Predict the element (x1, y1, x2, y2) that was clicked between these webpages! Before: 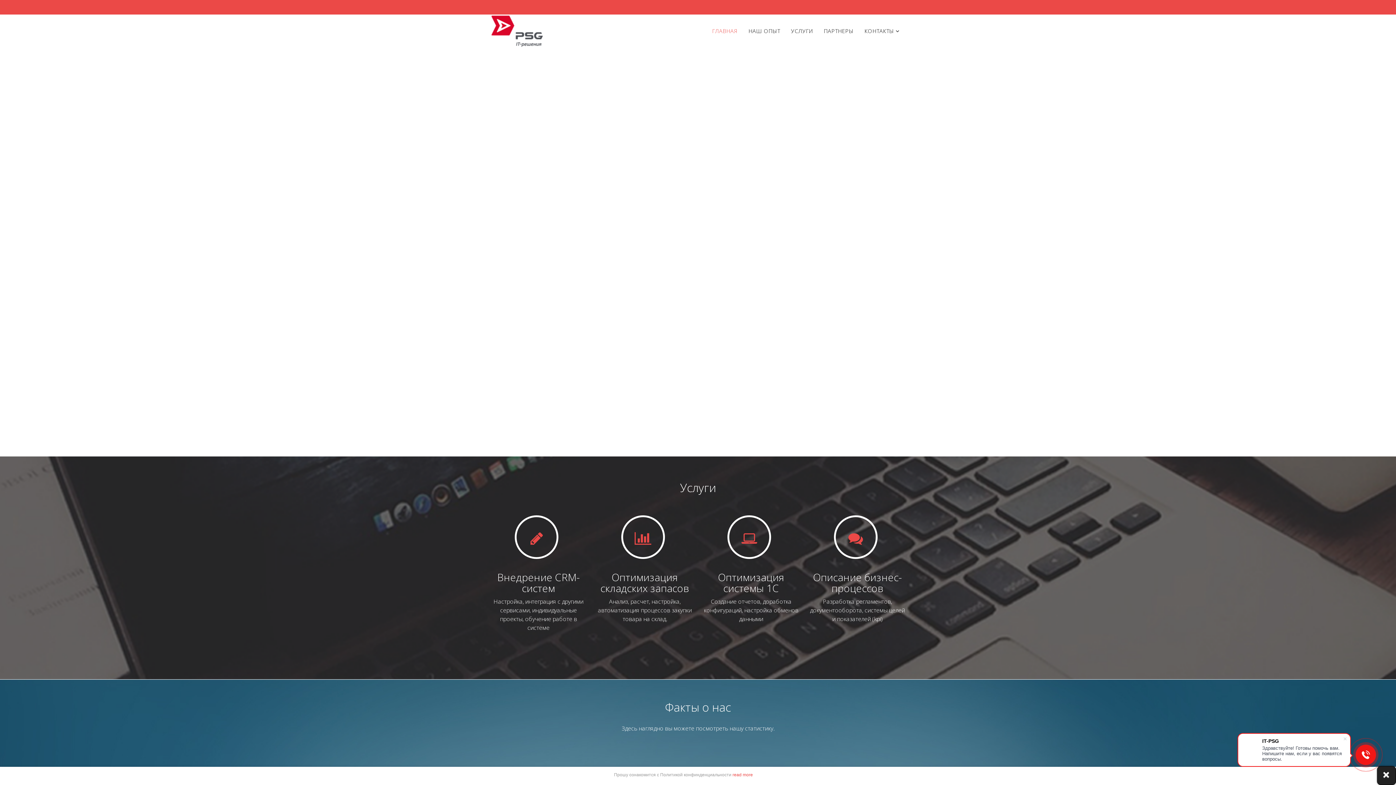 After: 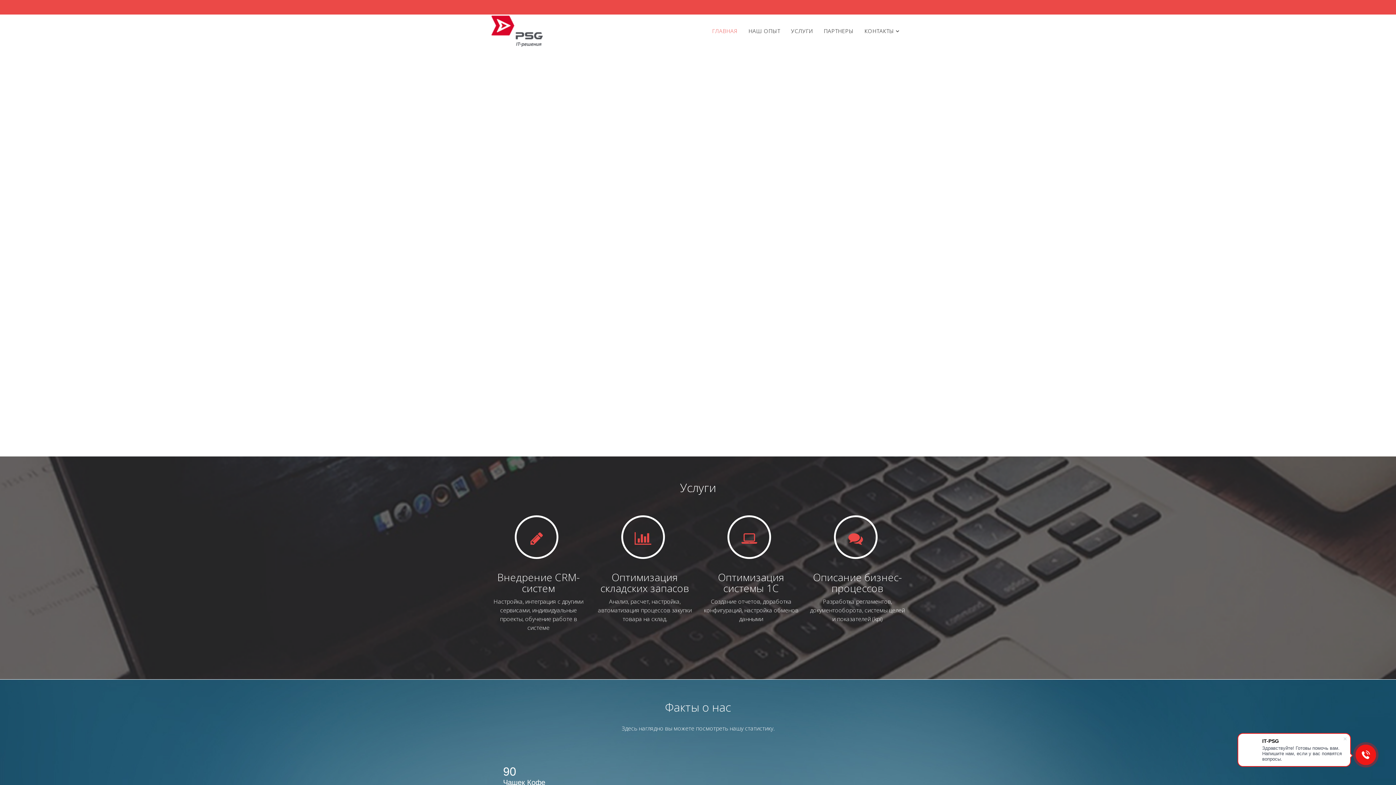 Action: bbox: (706, 14, 743, 47) label: ГЛАВНАЯ